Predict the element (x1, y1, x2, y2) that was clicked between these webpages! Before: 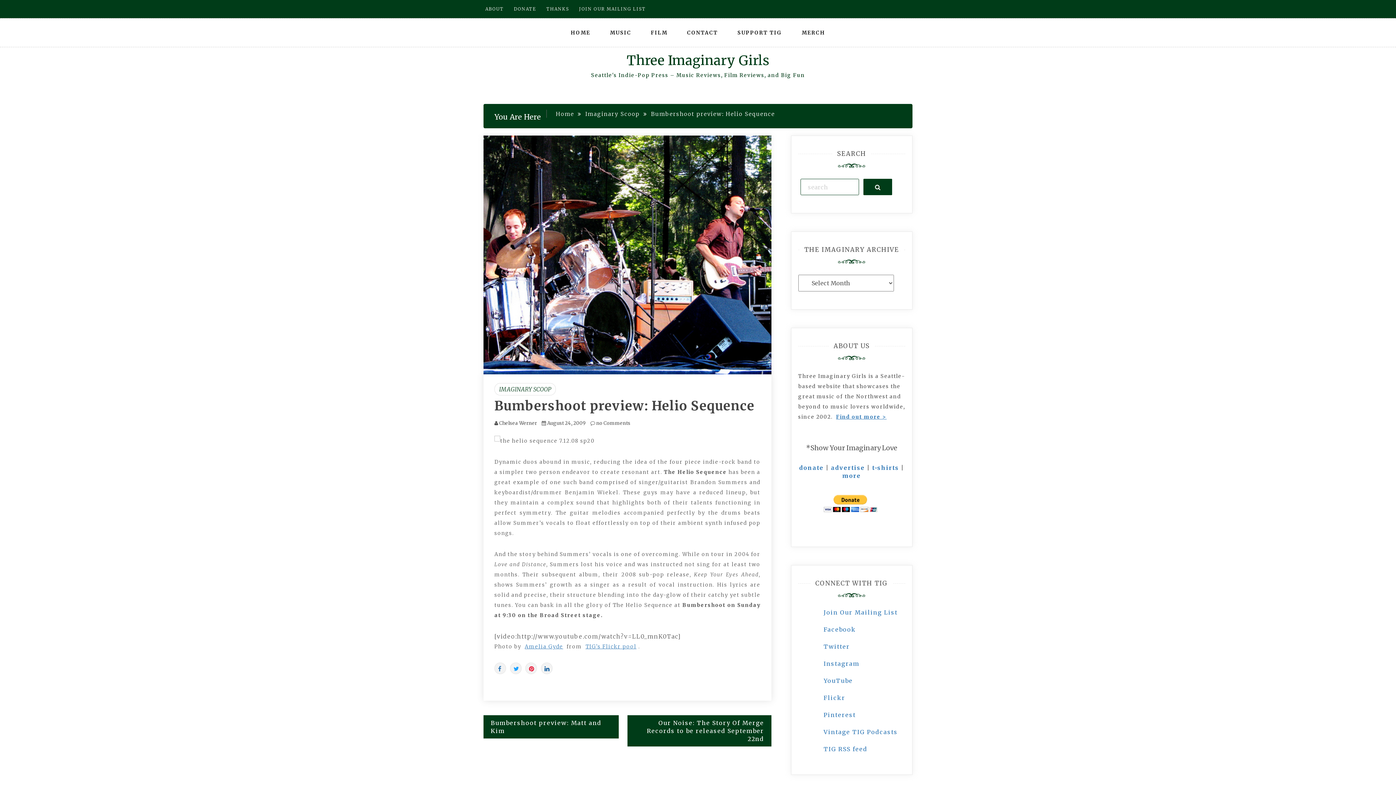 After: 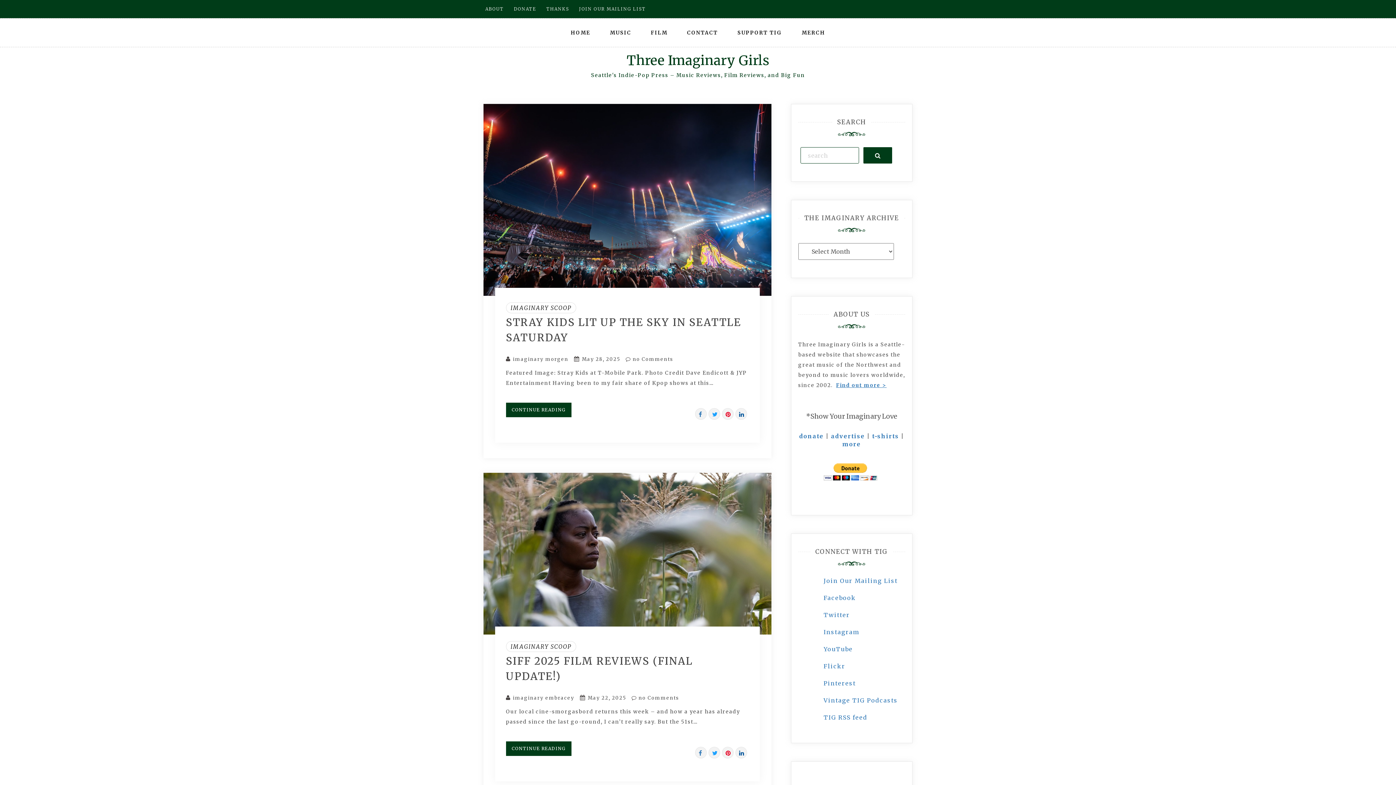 Action: label: Home bbox: (556, 110, 574, 117)